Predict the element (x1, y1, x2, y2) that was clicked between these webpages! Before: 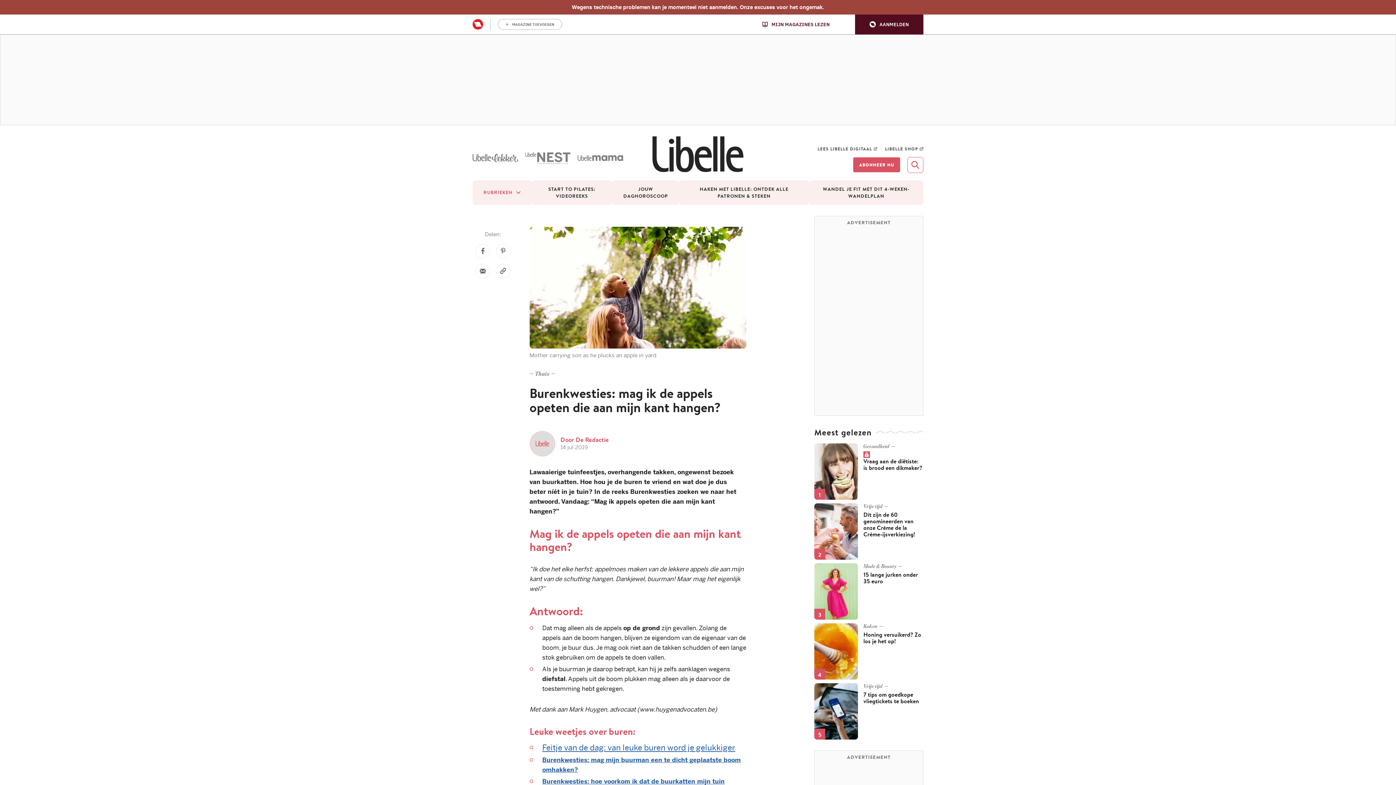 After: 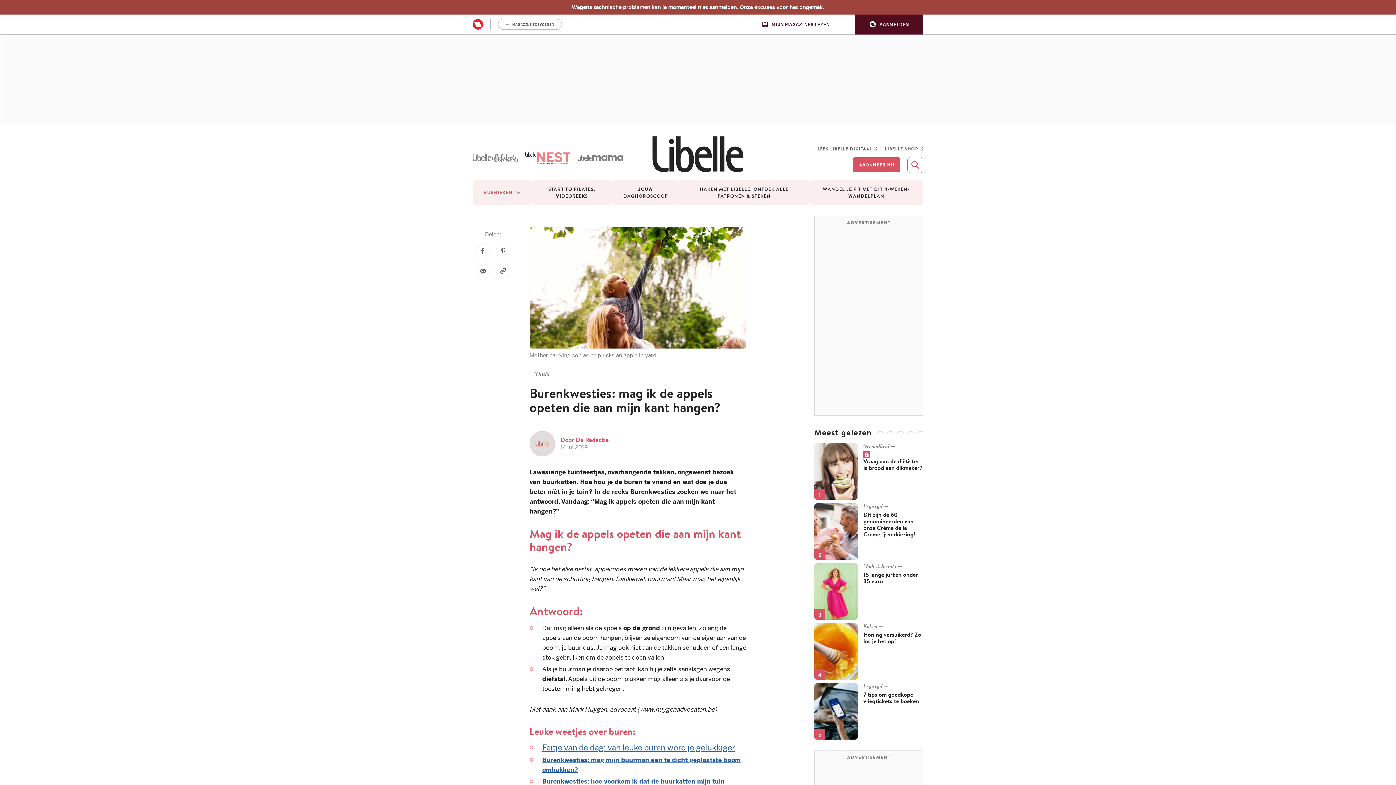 Action: bbox: (525, 152, 570, 164)